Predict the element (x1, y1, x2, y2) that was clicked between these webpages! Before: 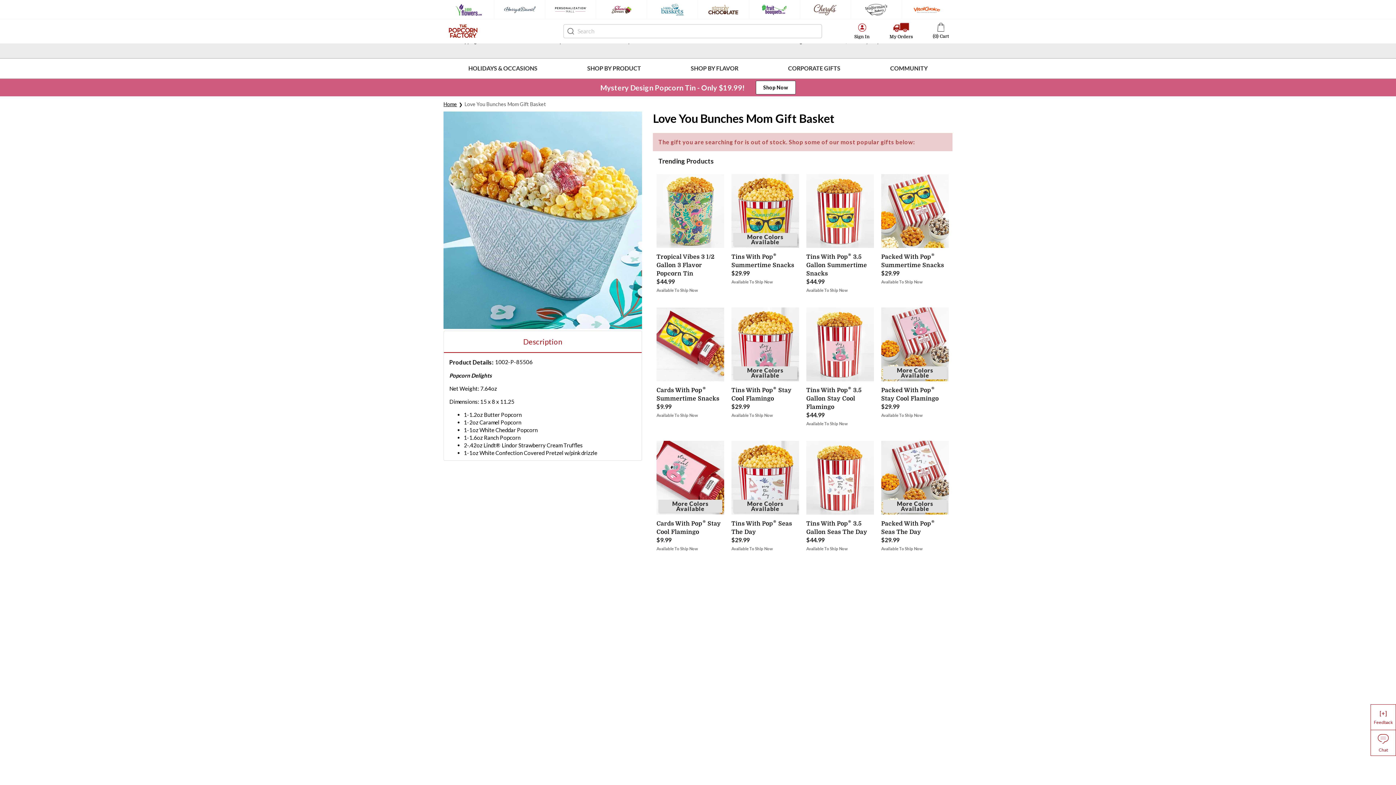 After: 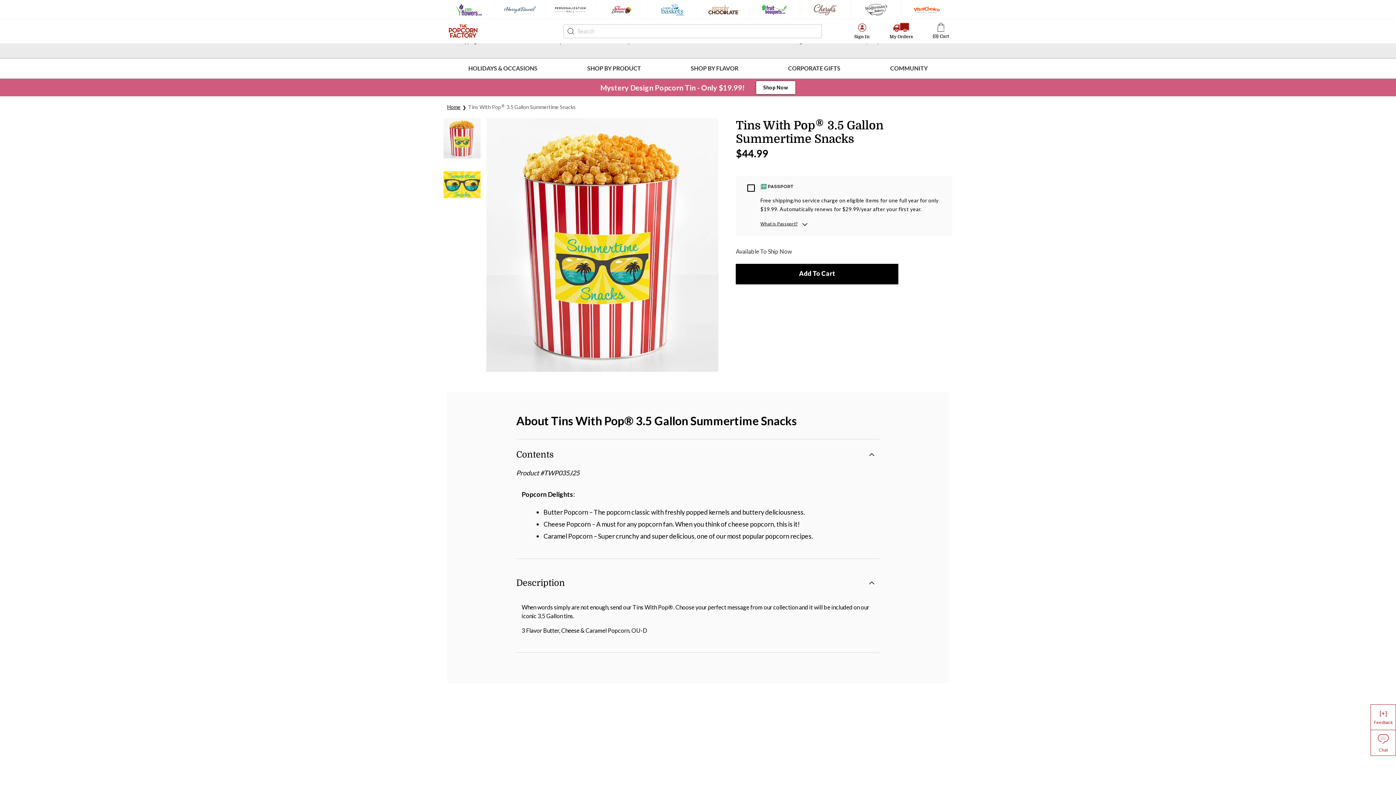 Action: label: Available To Ship Now bbox: (806, 286, 874, 293)